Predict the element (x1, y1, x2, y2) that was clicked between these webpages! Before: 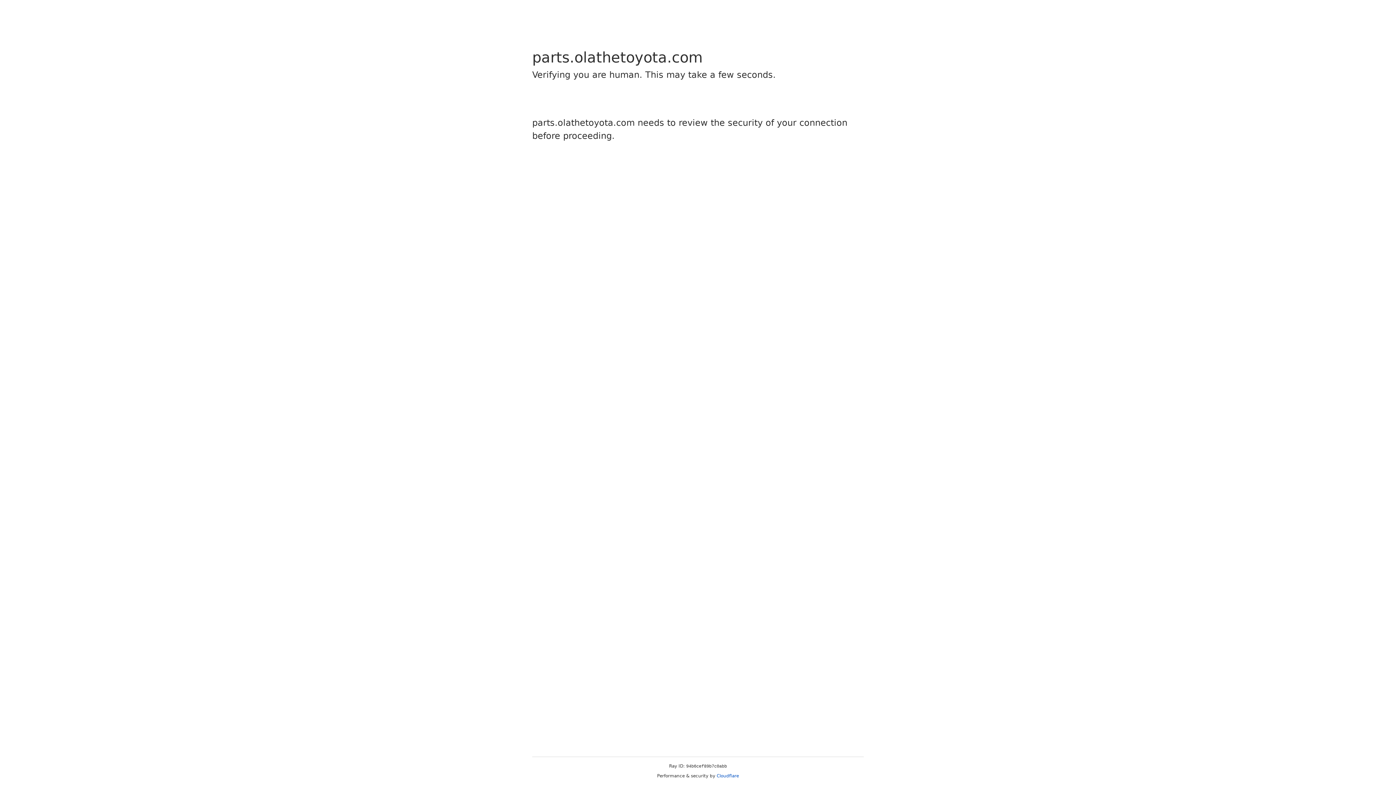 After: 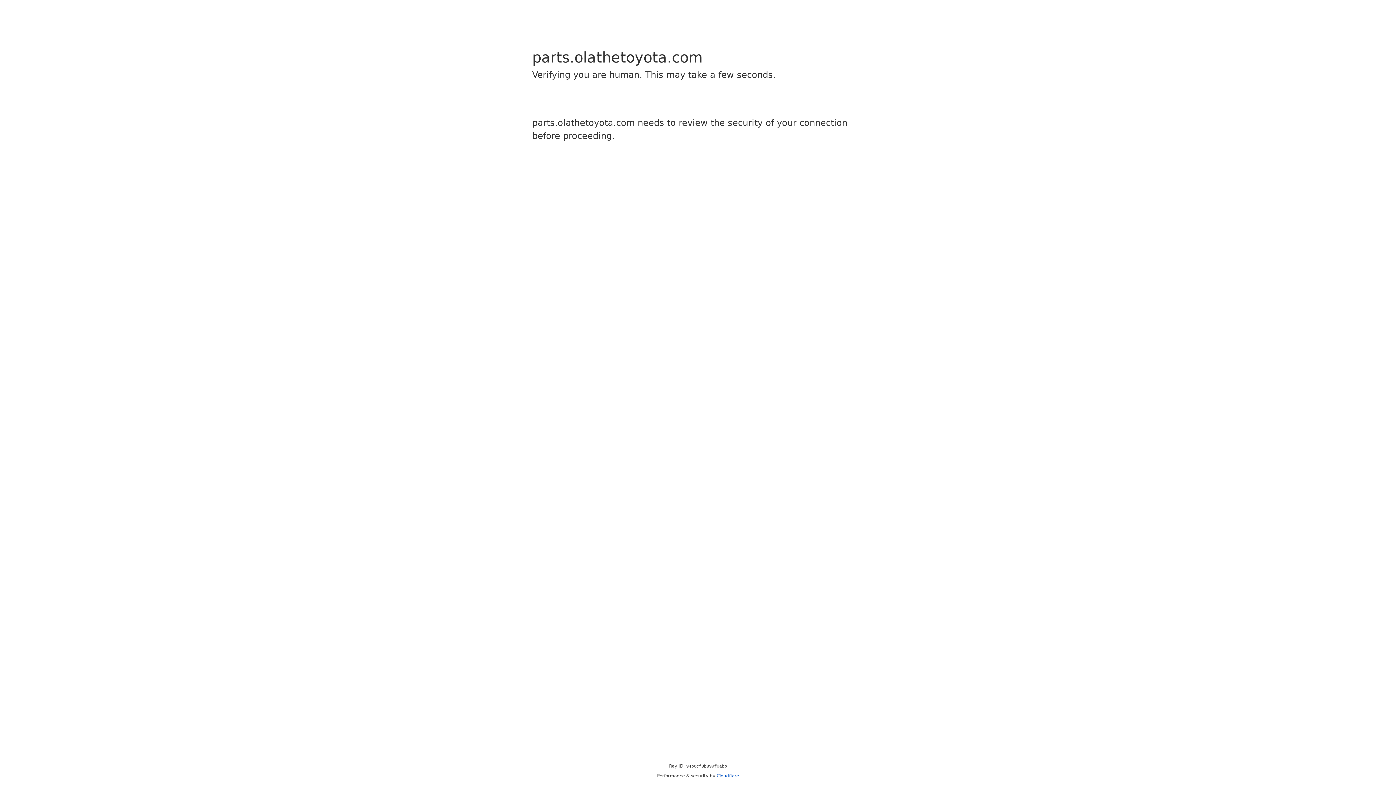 Action: bbox: (716, 773, 739, 778) label: Cloudflare